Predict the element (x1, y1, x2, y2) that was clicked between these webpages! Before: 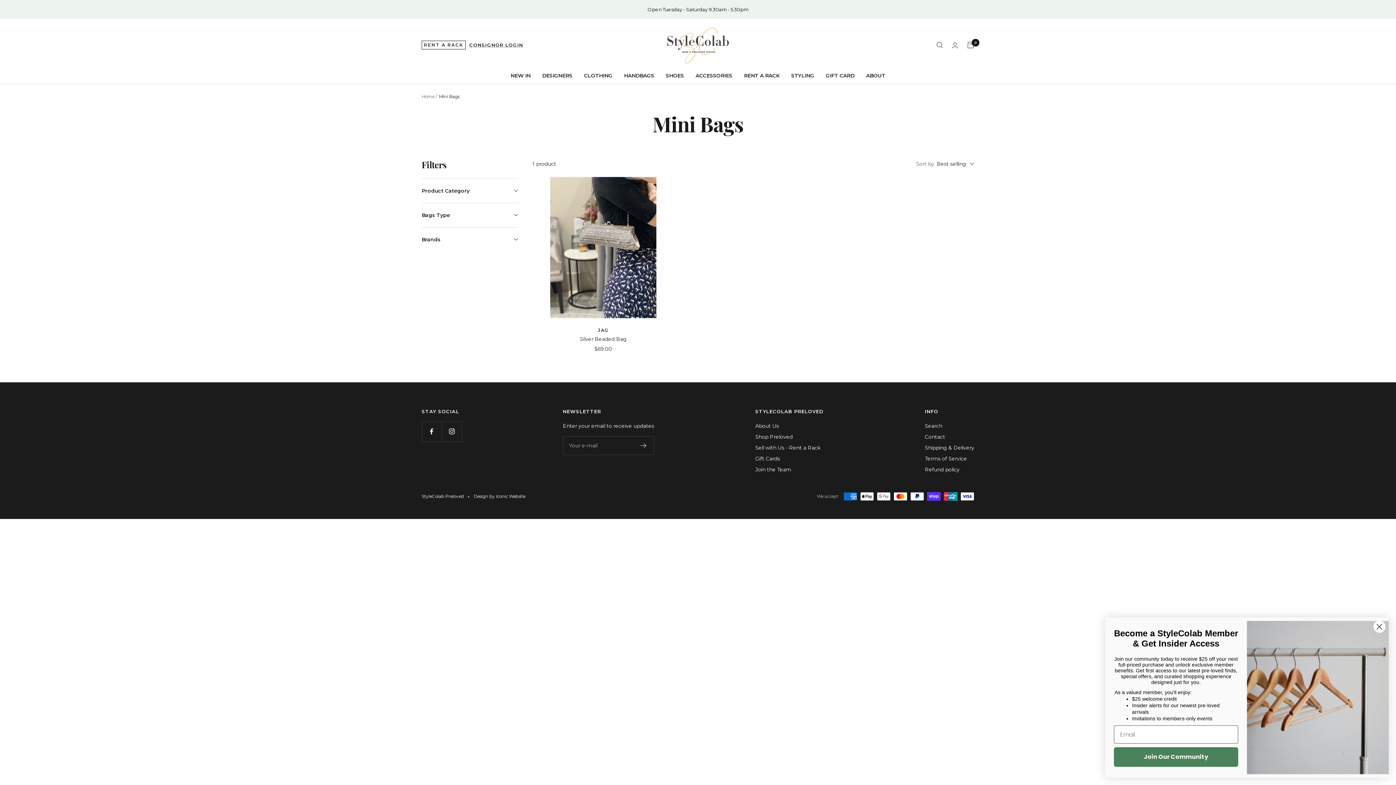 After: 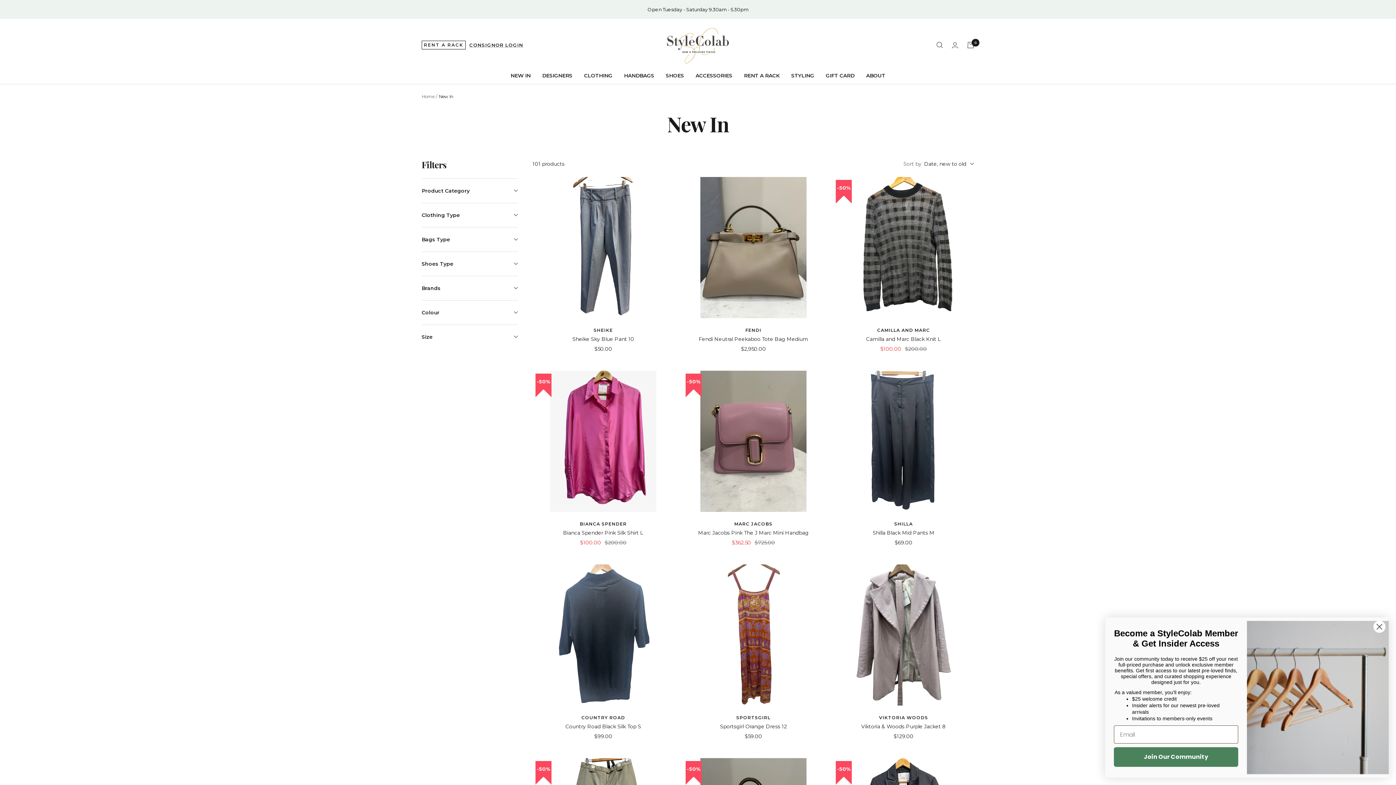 Action: bbox: (510, 71, 530, 80) label: NEW IN